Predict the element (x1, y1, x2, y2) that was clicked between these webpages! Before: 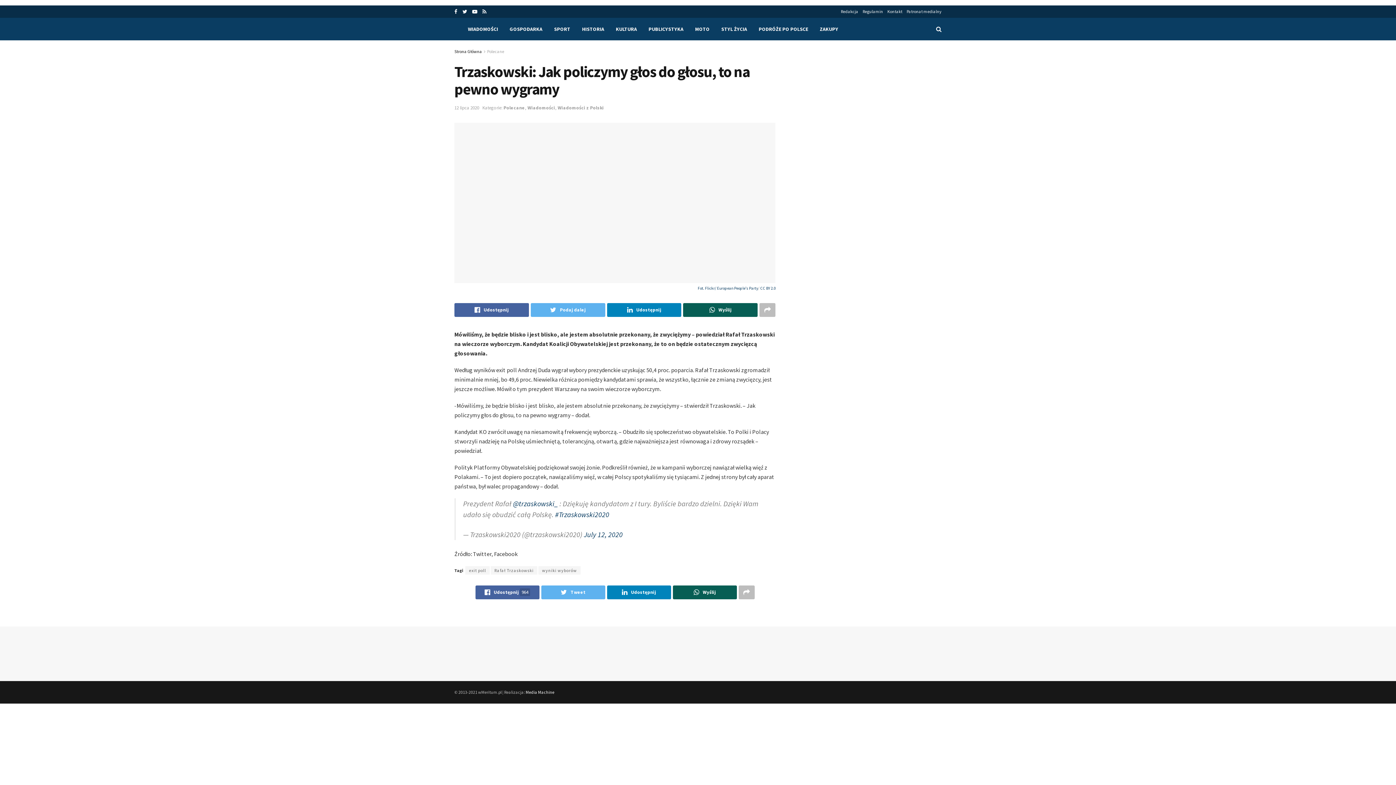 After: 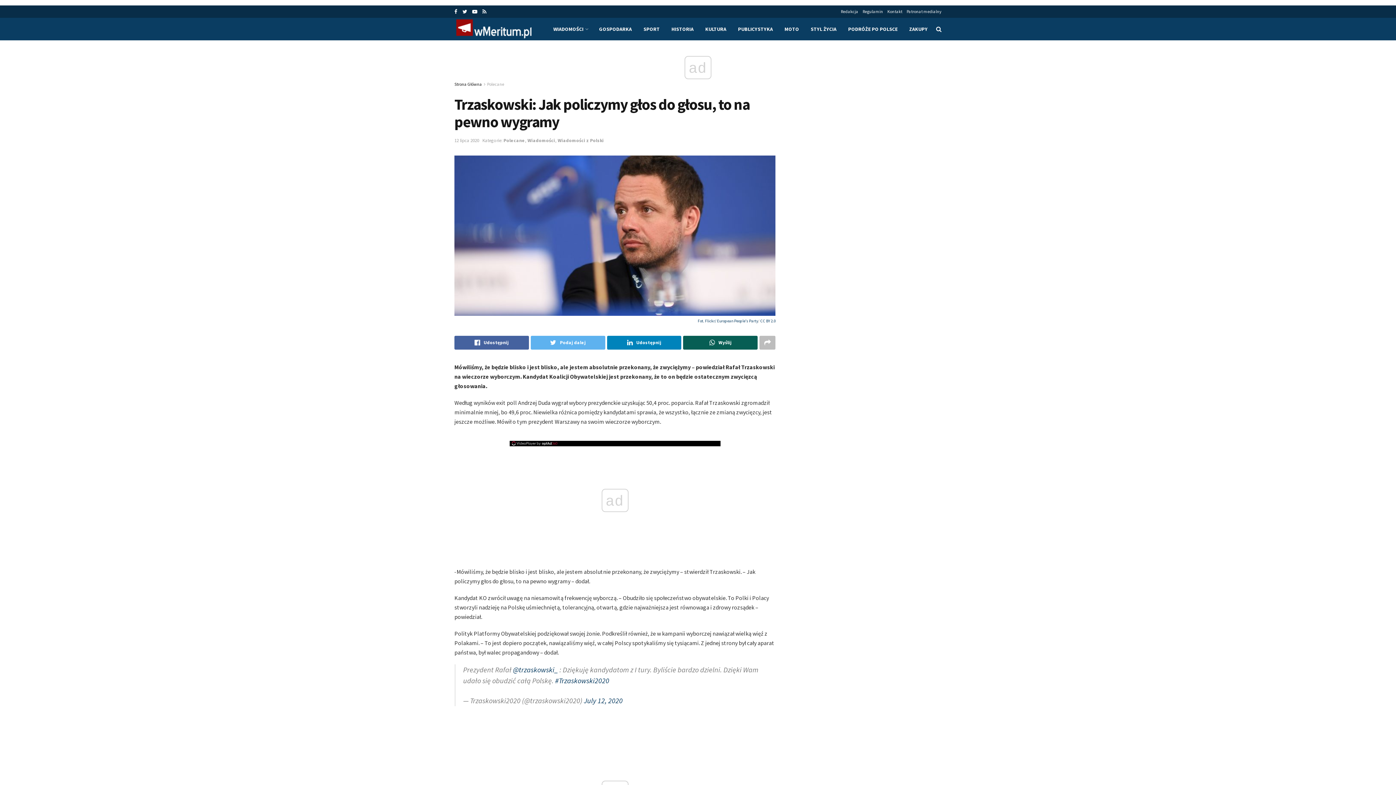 Action: bbox: (475, 585, 539, 599) label: Udostępnij964